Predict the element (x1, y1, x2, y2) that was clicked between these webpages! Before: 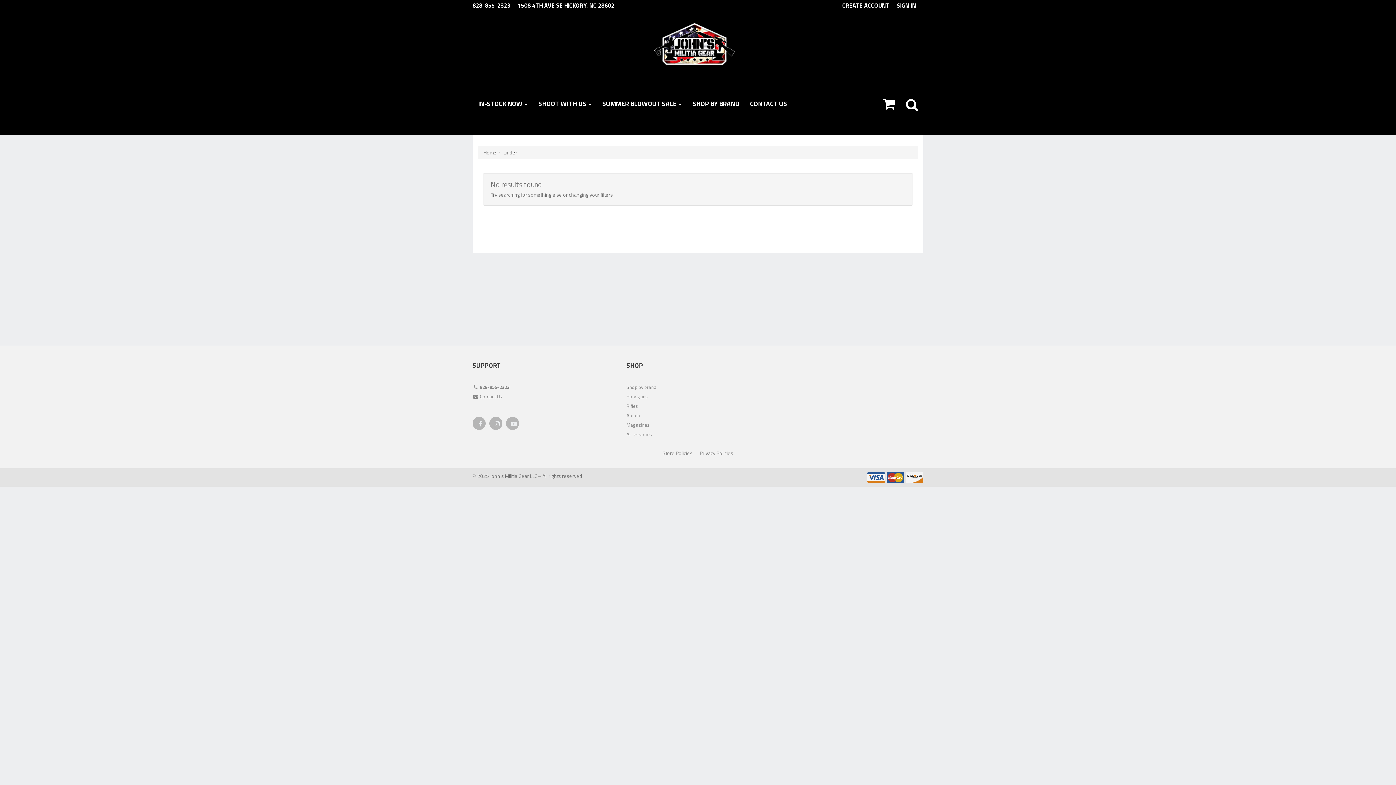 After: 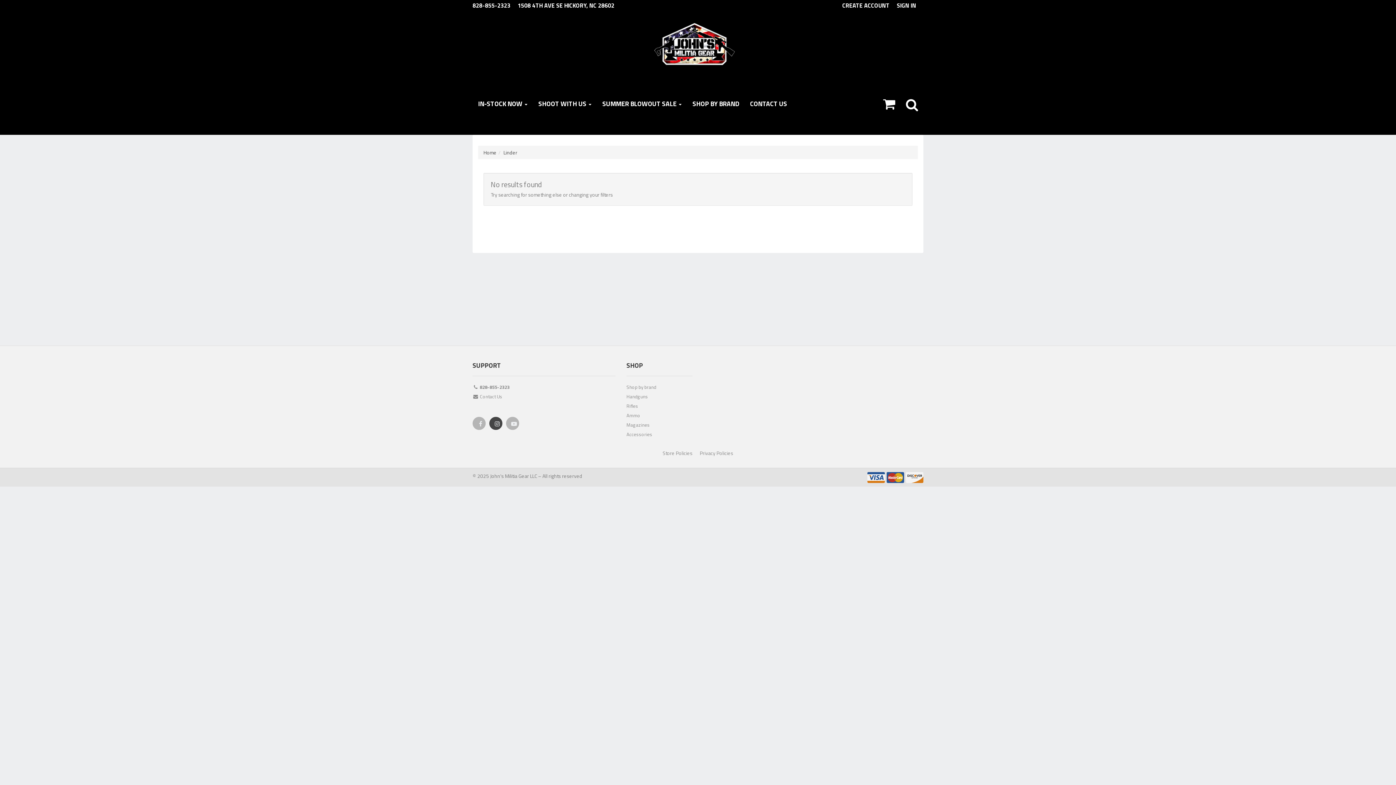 Action: bbox: (490, 417, 501, 432)